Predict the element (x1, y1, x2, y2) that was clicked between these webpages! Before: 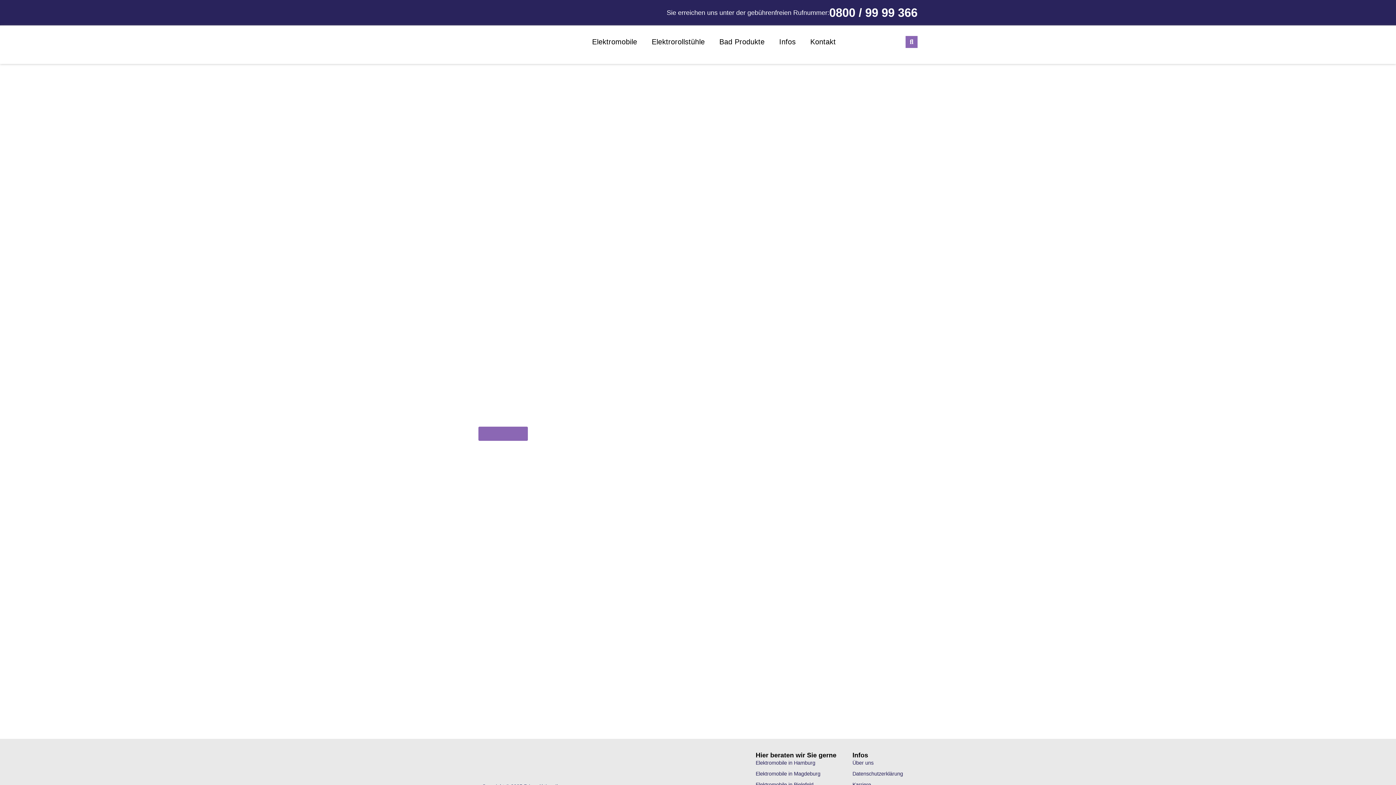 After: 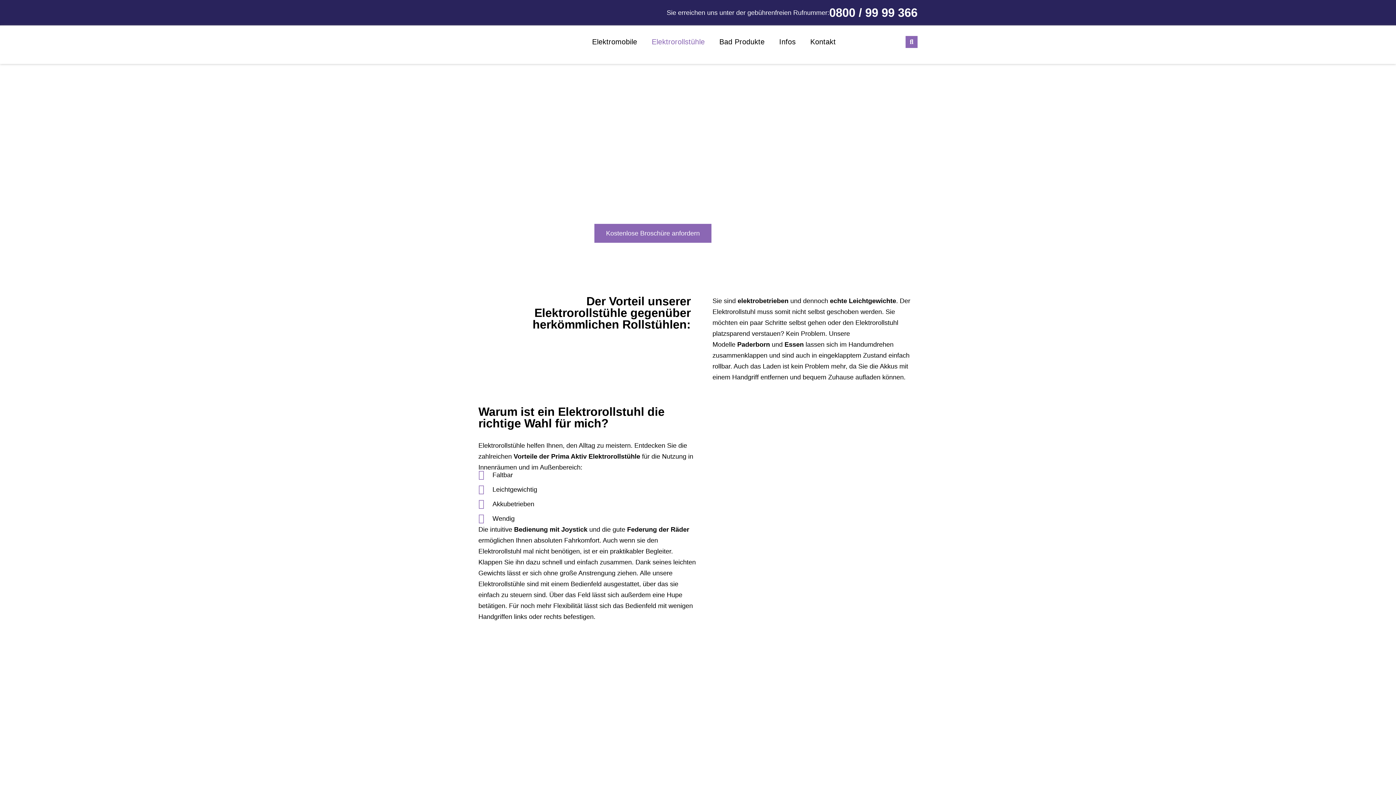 Action: label: Elektrorollstühle bbox: (644, 33, 712, 50)